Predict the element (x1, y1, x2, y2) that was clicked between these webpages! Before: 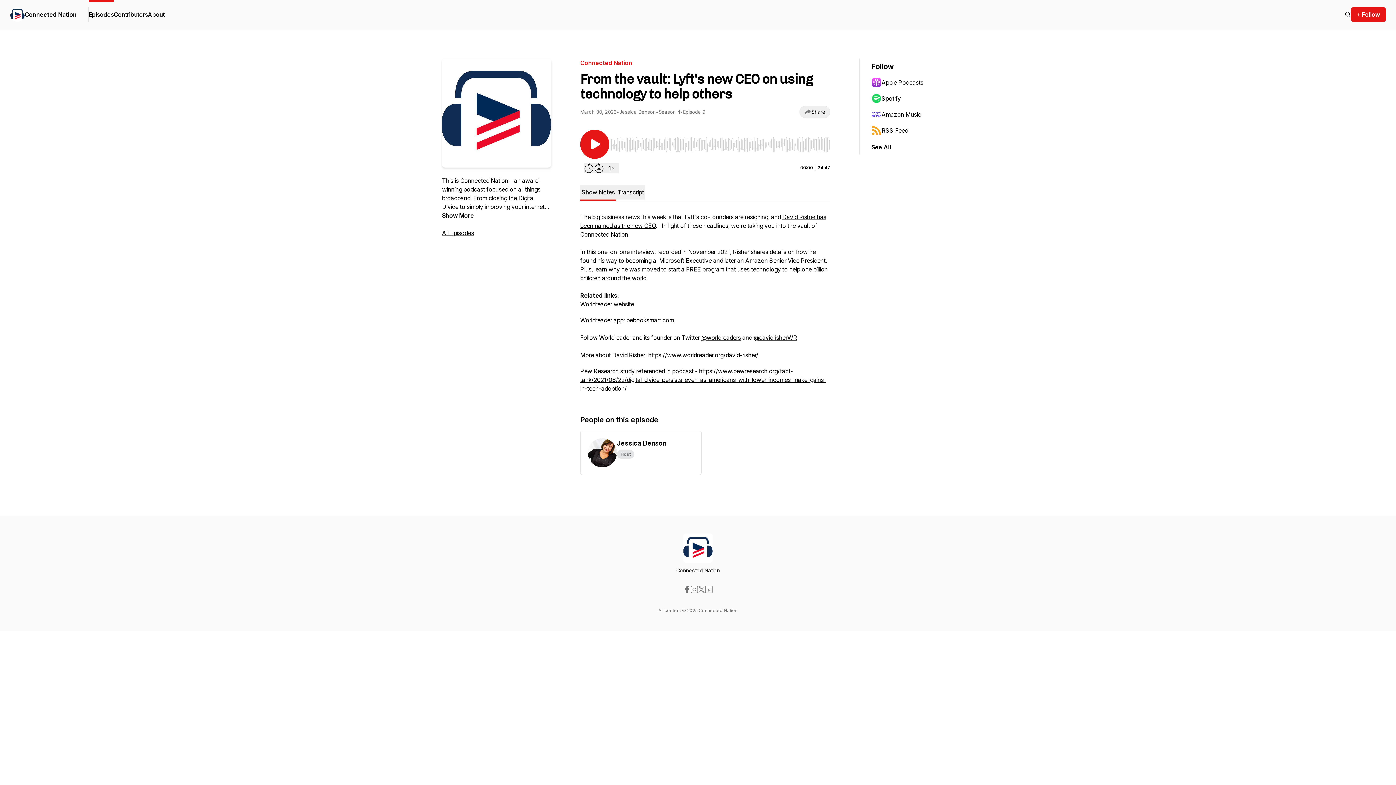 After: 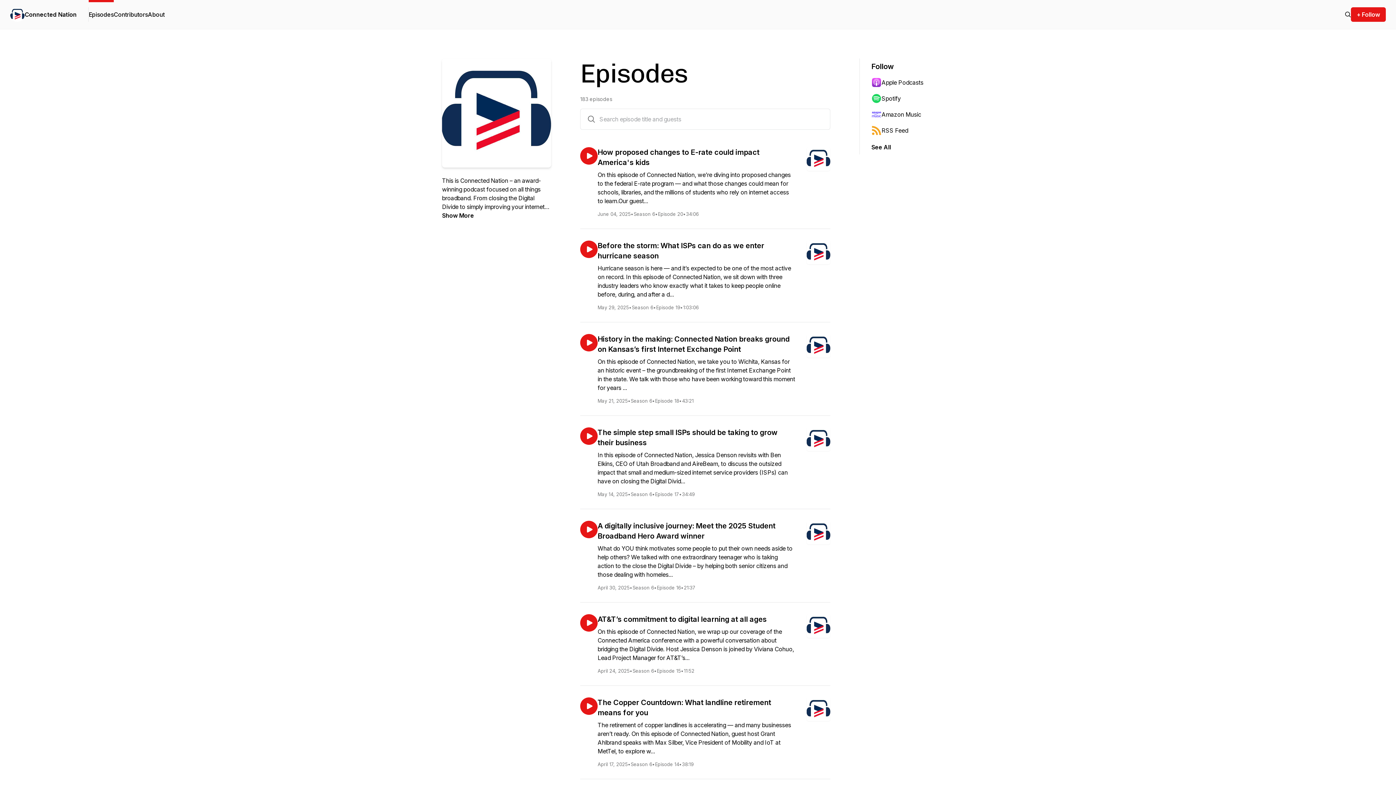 Action: bbox: (1345, 10, 1351, 18)